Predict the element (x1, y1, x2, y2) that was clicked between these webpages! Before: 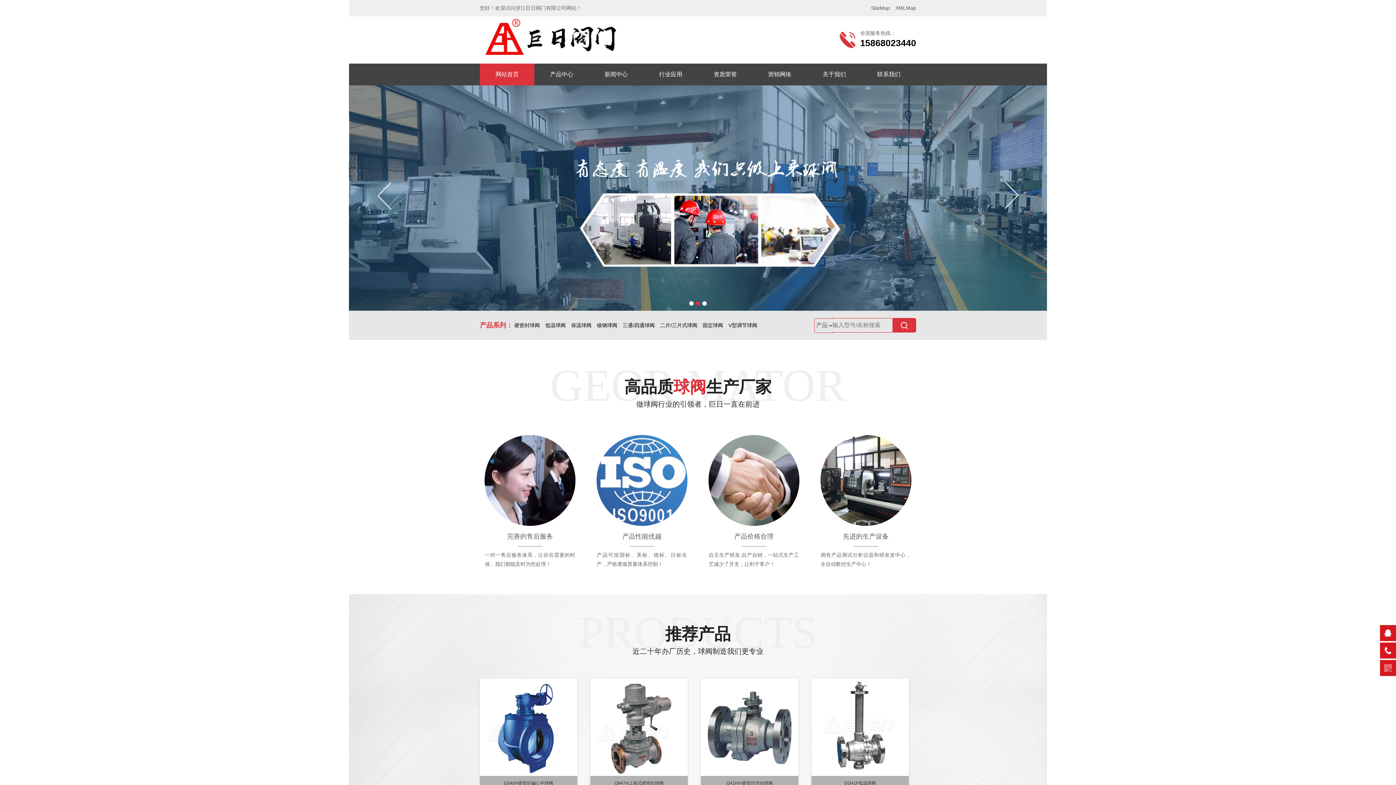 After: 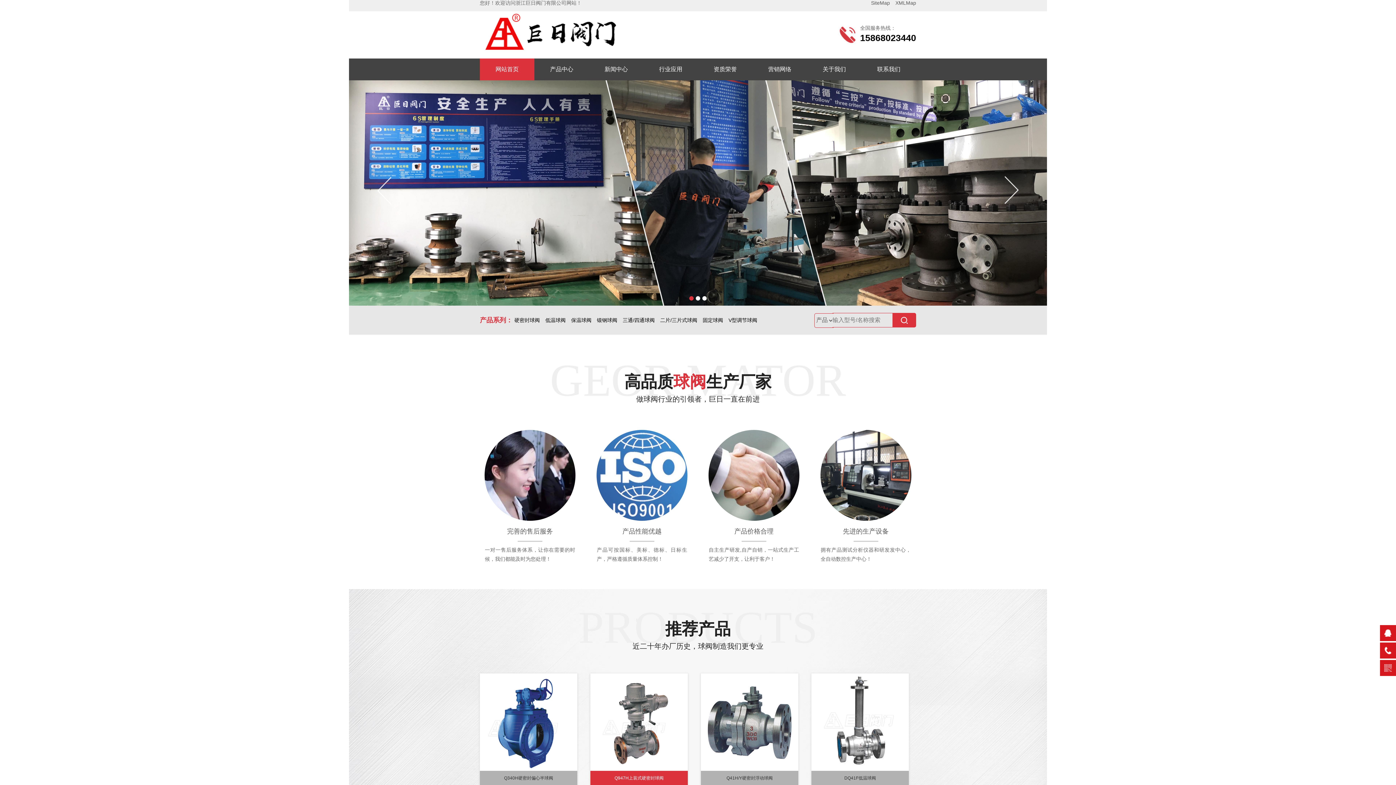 Action: label: Q947H上装式硬密封球阀 bbox: (590, 678, 687, 790)